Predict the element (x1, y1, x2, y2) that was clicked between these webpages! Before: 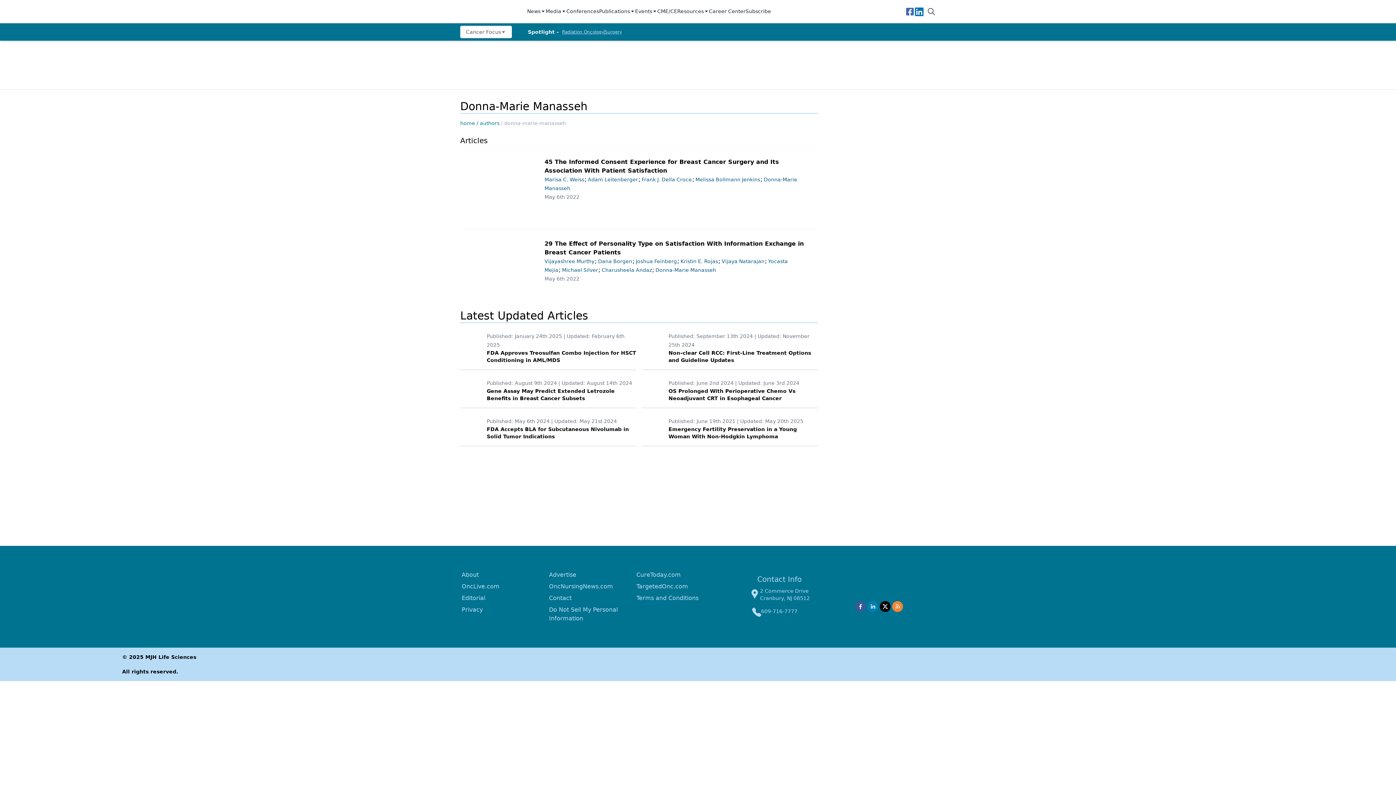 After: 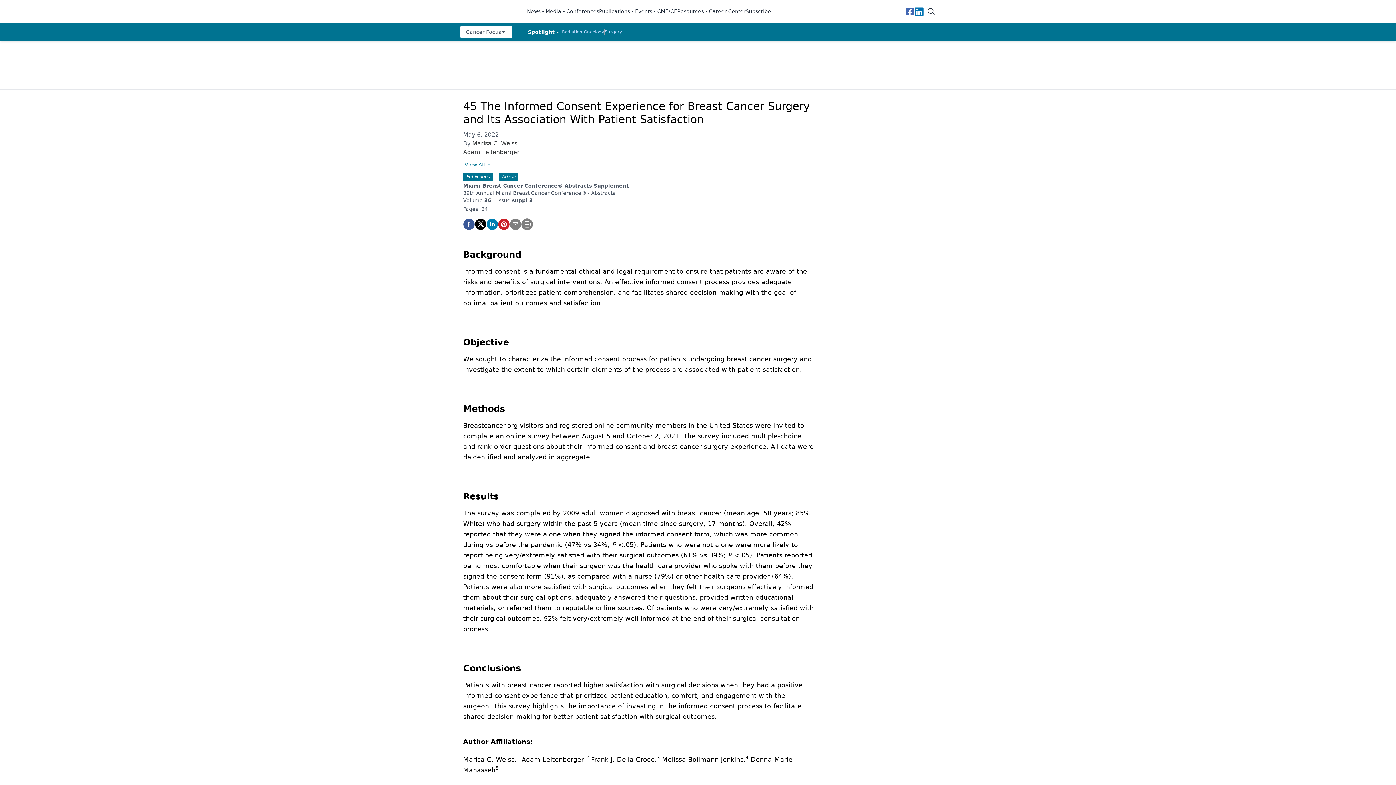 Action: bbox: (466, 160, 536, 210)